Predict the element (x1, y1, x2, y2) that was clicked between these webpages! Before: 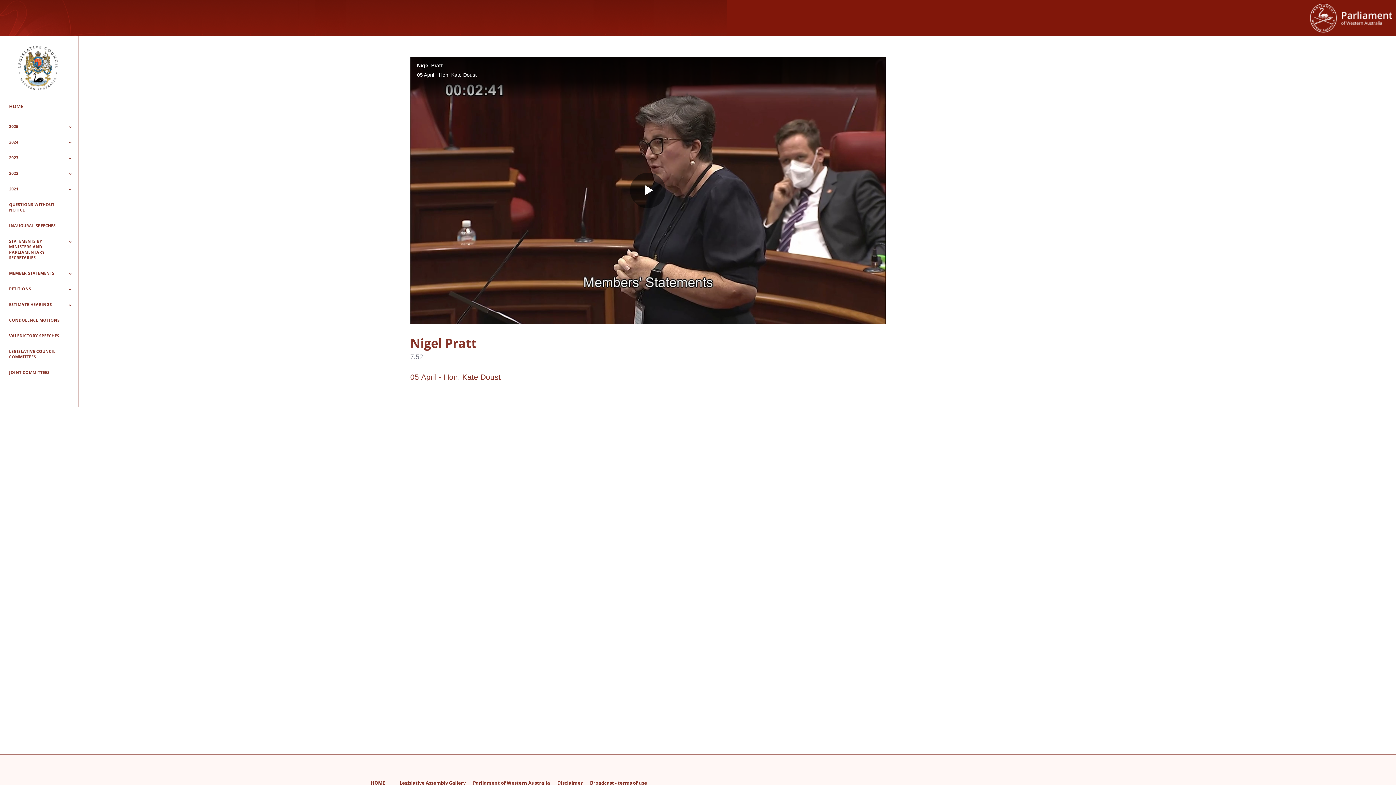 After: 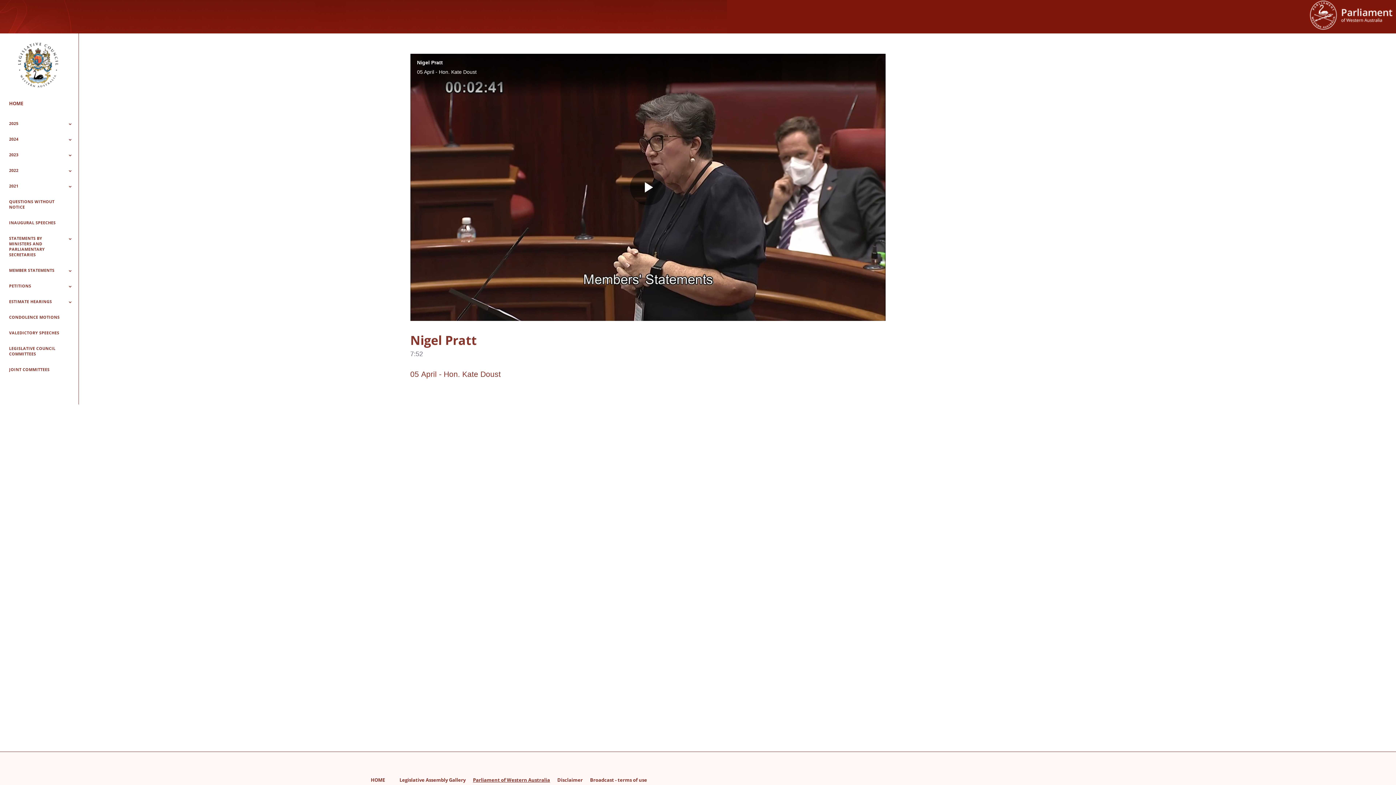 Action: label: Parliament of Western Australia
Opens in new window bbox: (473, 778, 550, 788)